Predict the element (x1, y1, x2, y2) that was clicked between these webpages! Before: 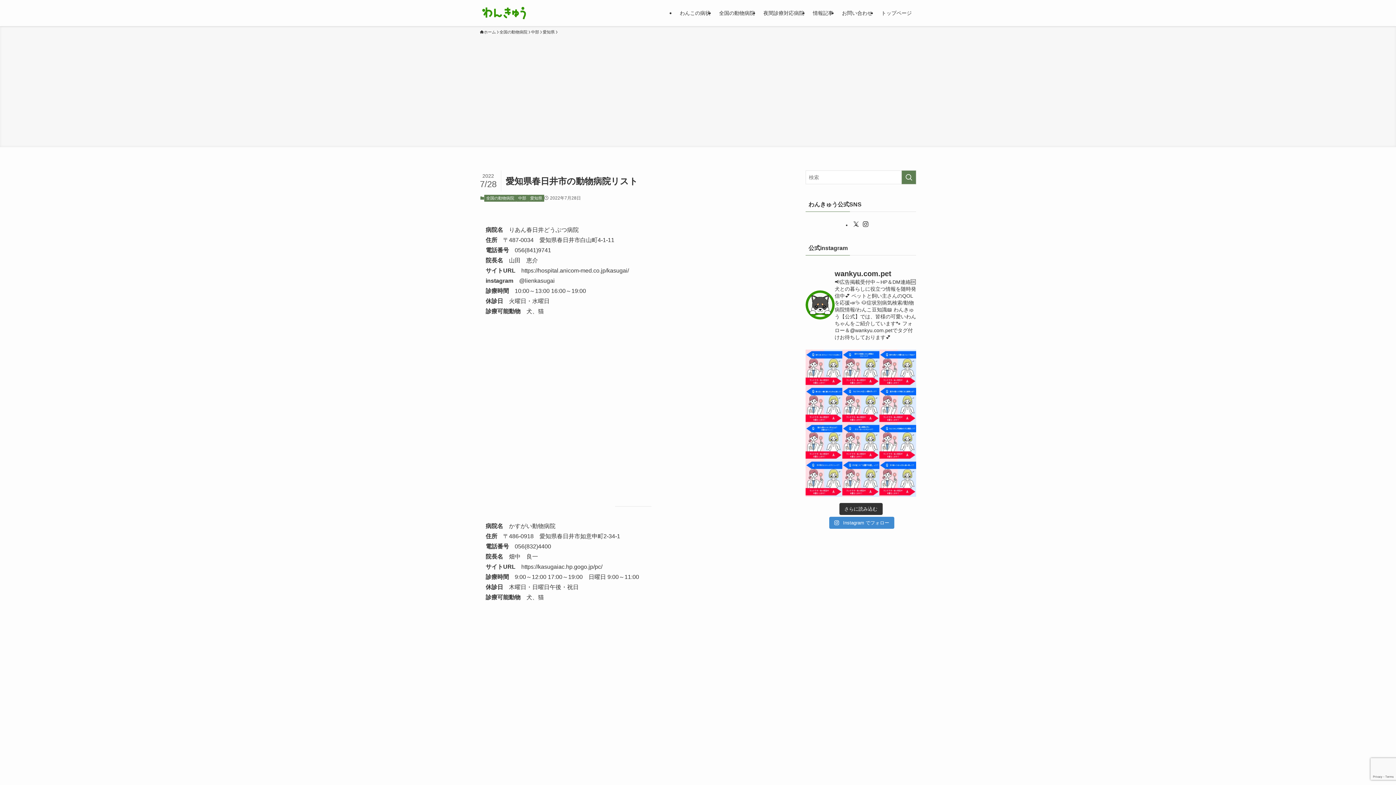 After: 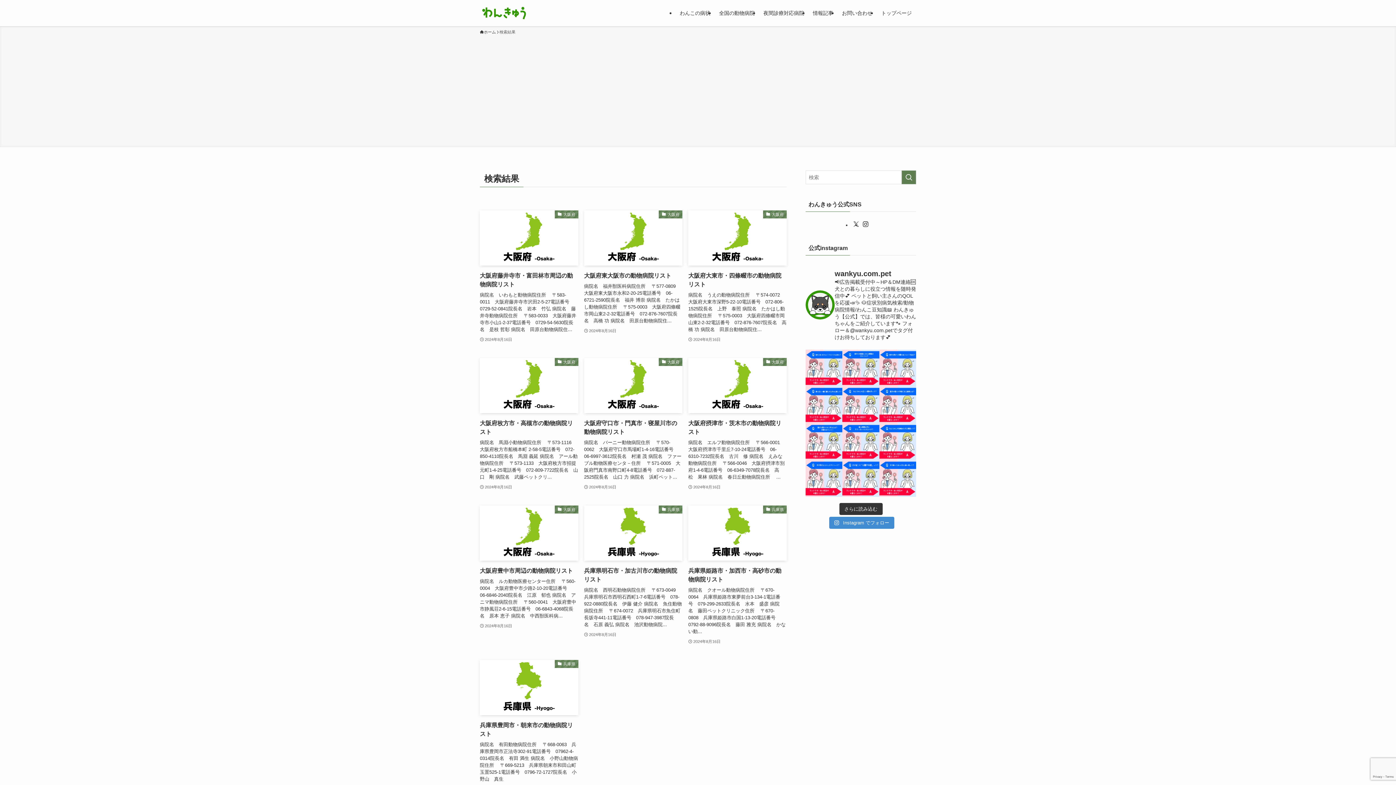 Action: bbox: (901, 170, 916, 184) label: 検索を実行する